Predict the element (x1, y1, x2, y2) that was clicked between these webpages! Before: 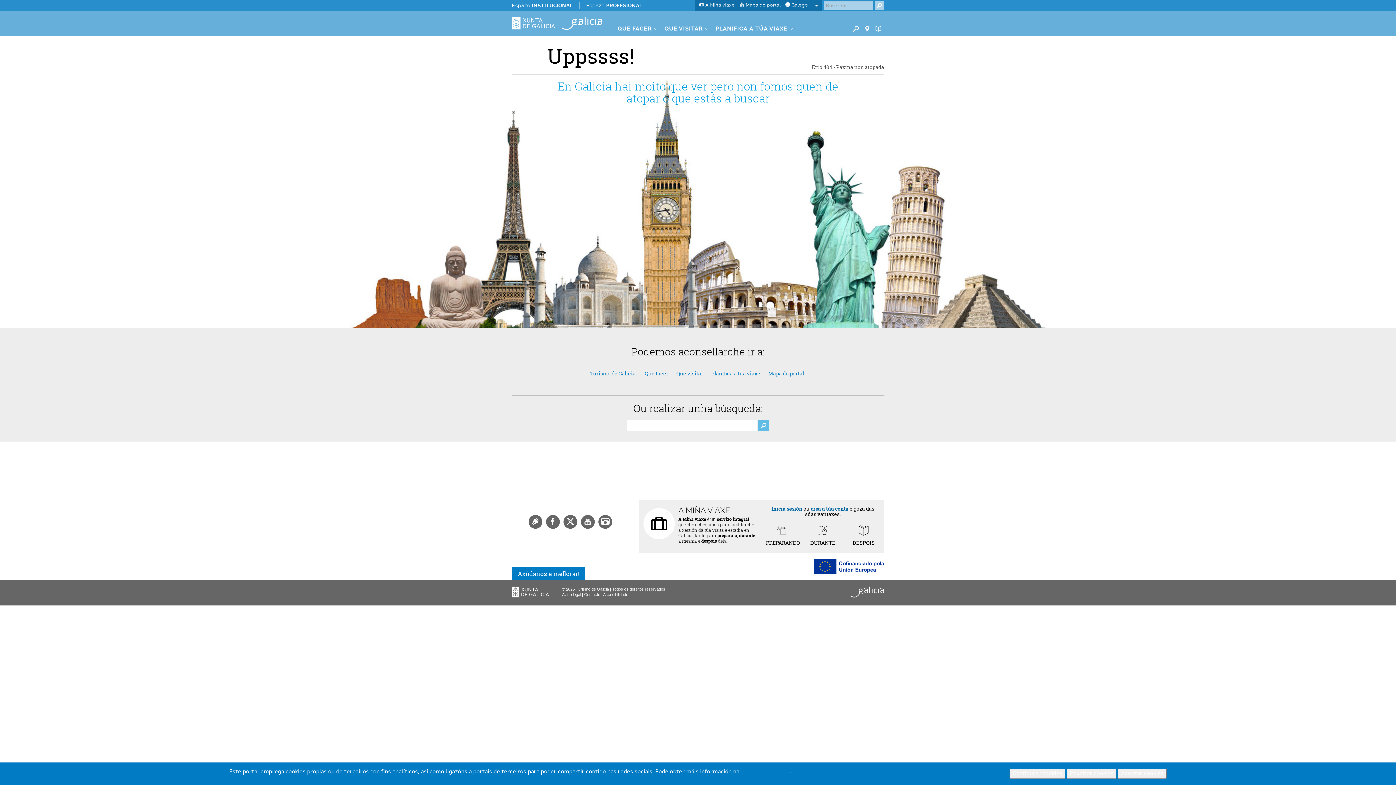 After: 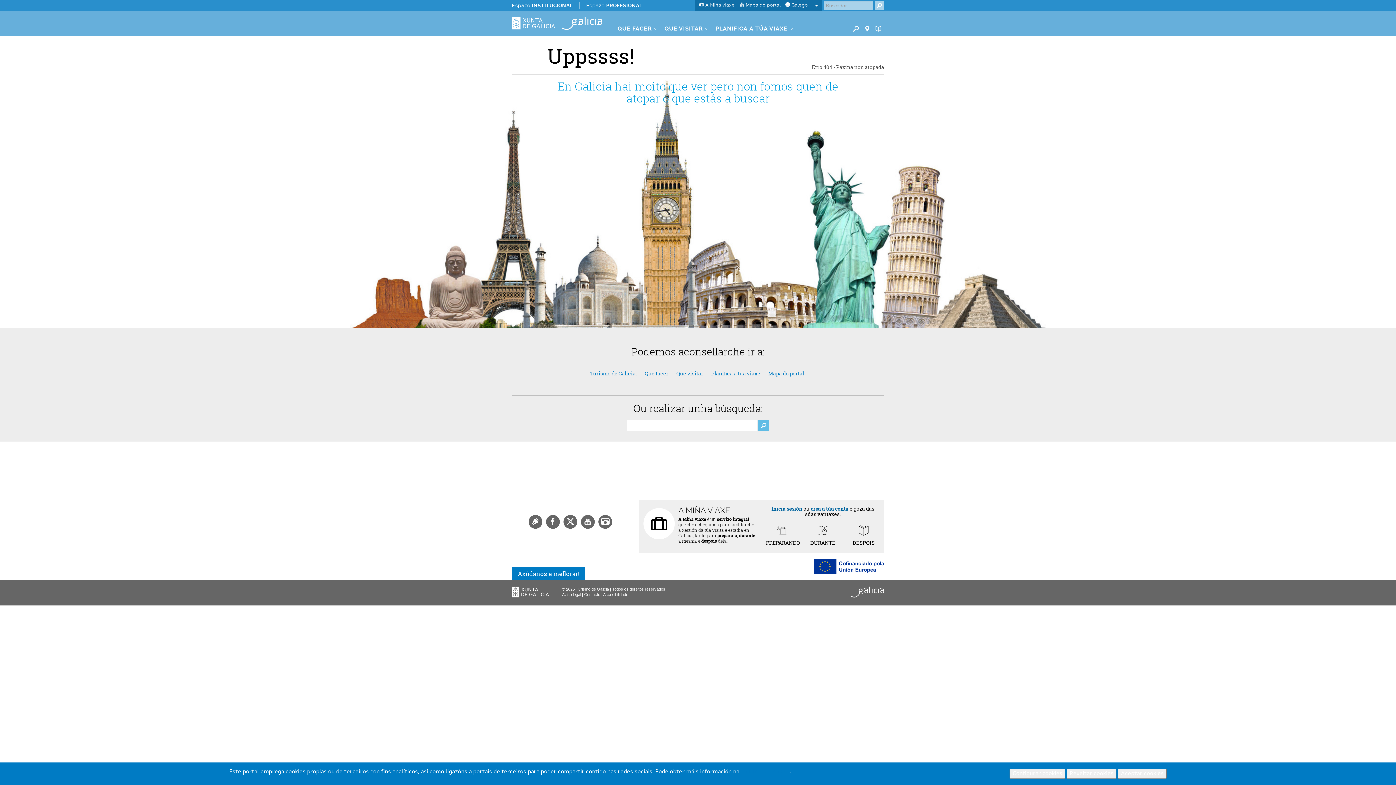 Action: label: Buscar bbox: (874, 1, 884, 9)